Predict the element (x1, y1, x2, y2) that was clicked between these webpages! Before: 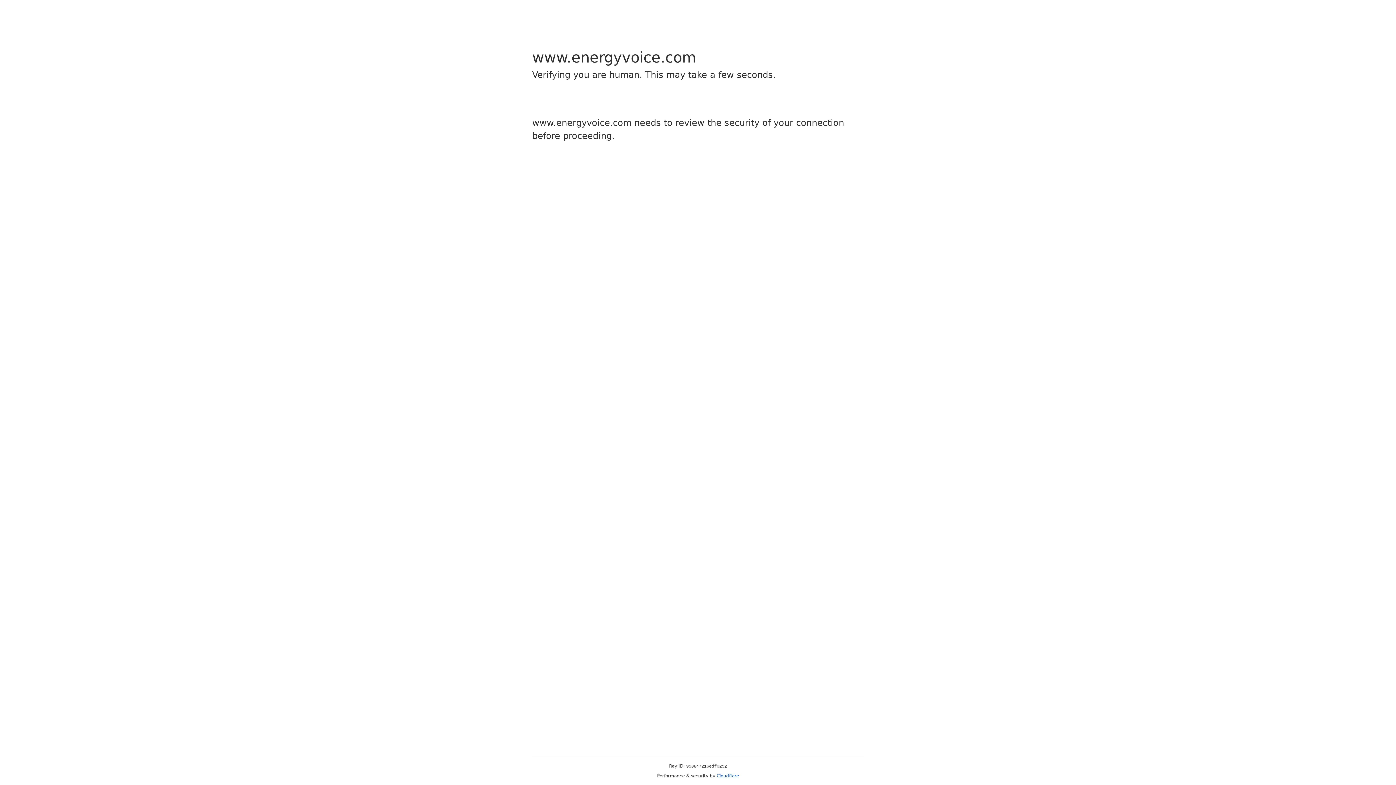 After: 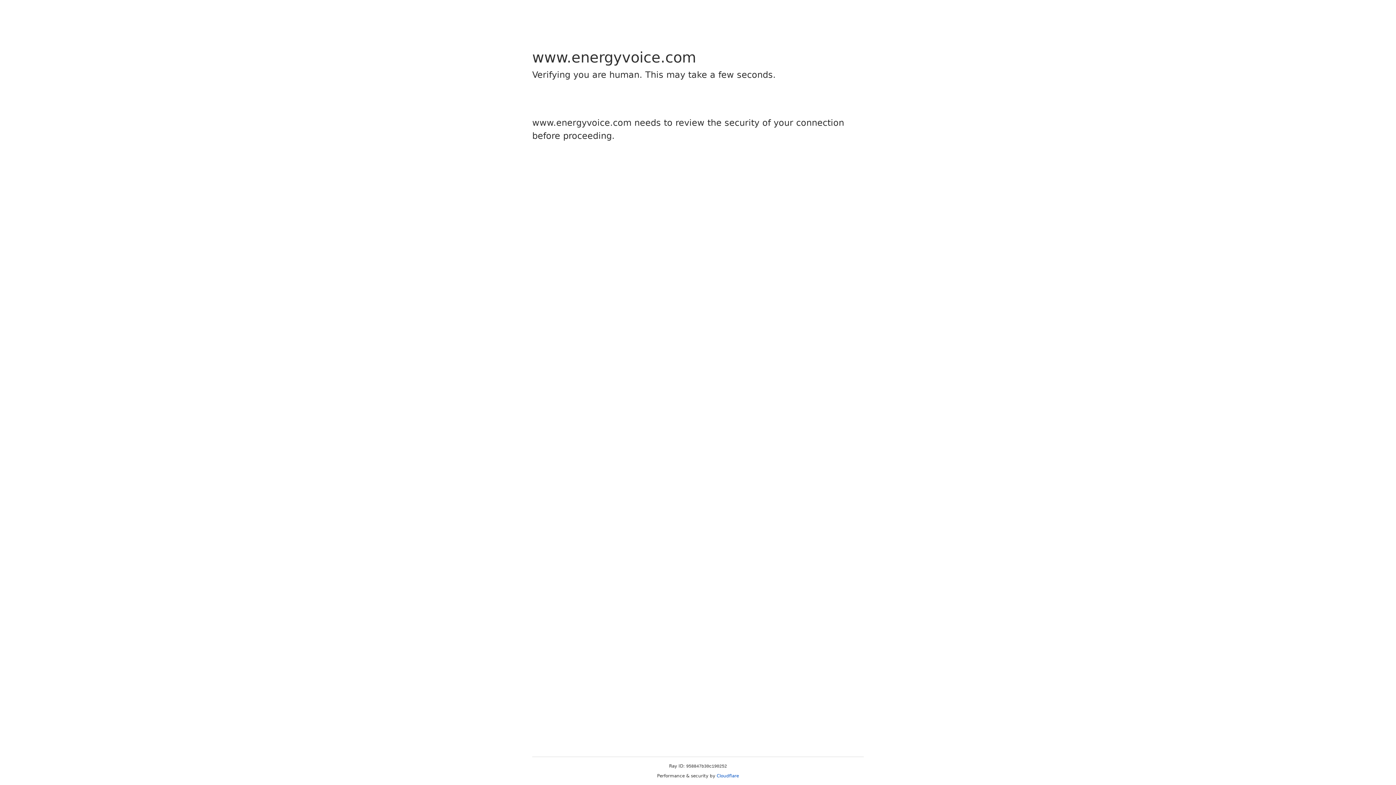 Action: bbox: (716, 773, 739, 778) label: Cloudflare